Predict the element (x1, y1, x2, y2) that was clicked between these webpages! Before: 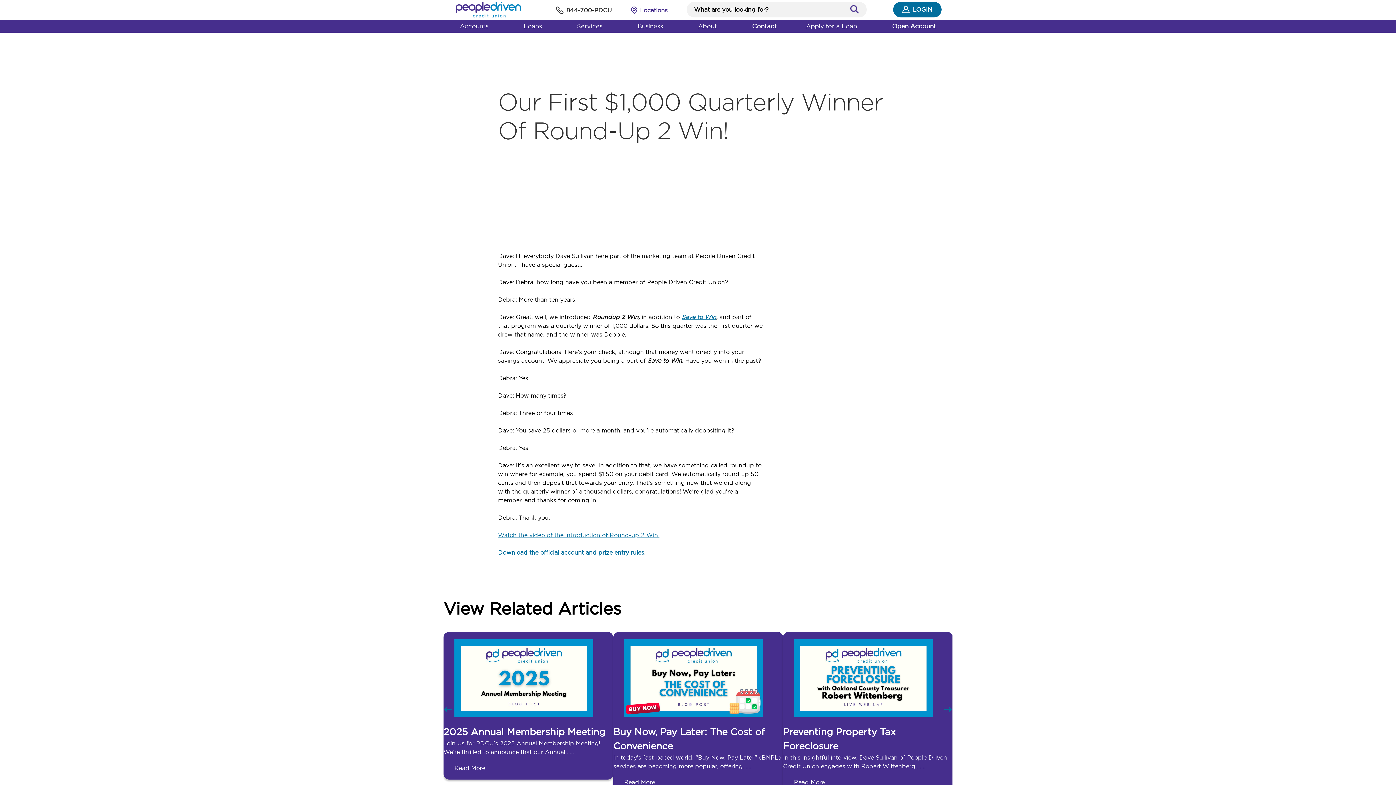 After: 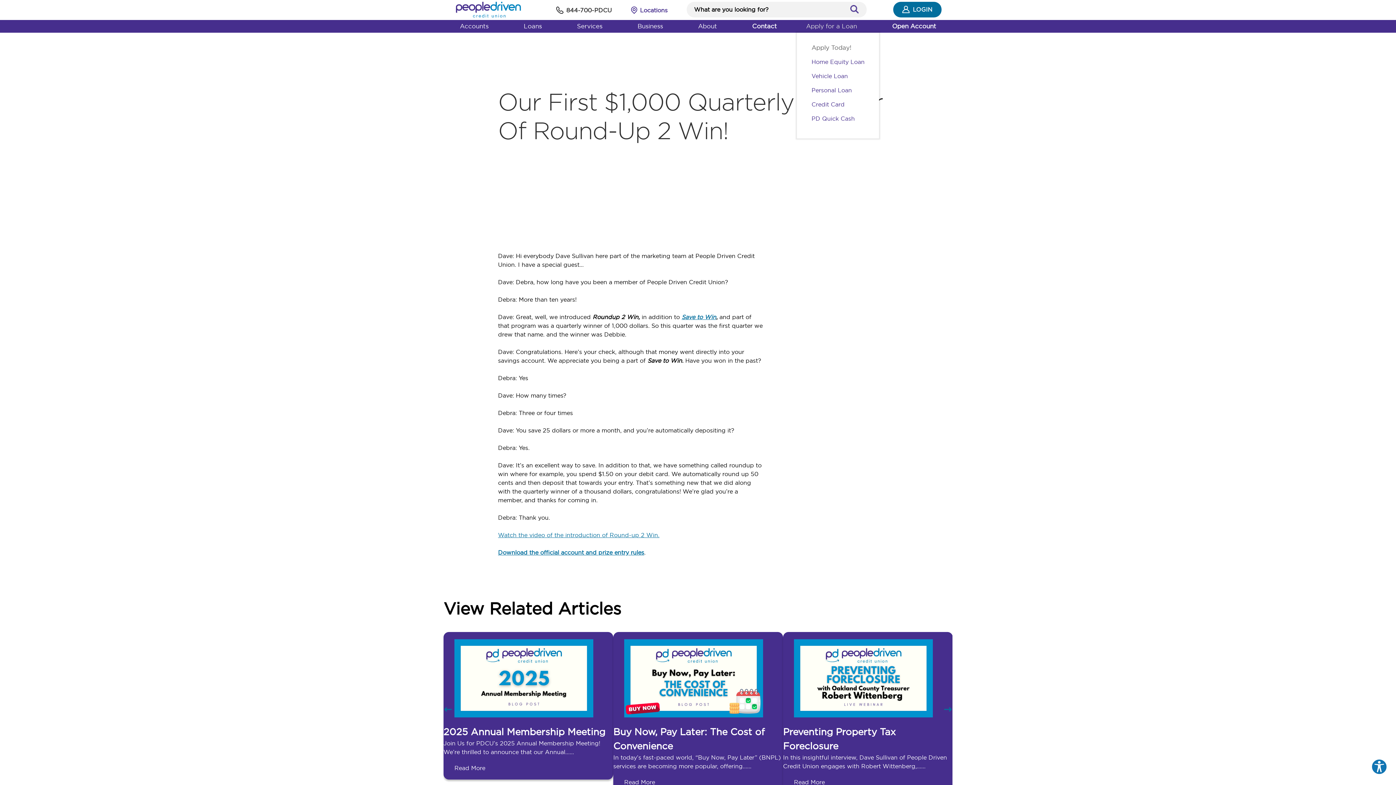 Action: bbox: (806, 22, 863, 29) label: Apply for a Loan